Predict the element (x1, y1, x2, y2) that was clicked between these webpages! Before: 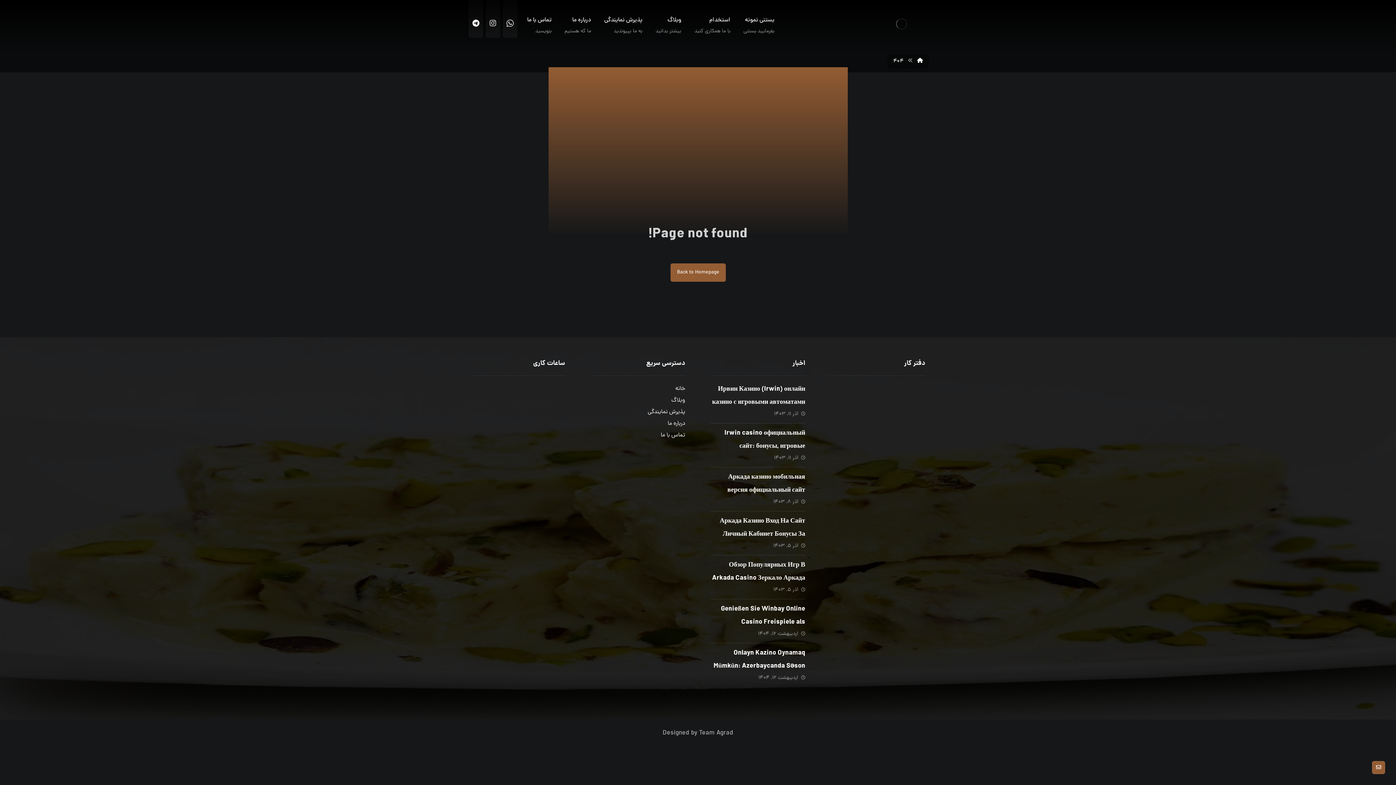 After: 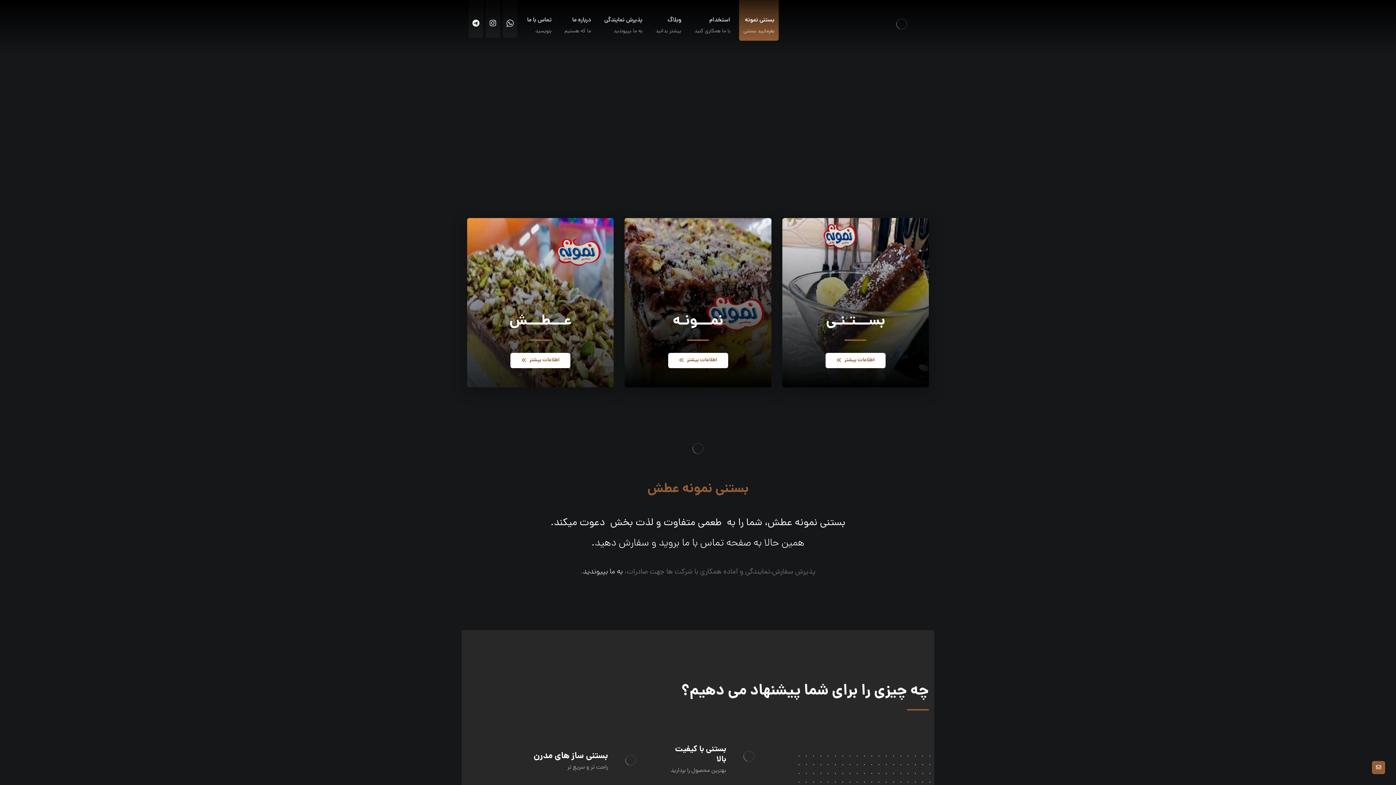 Action: label: خانه bbox: (675, 384, 685, 393)